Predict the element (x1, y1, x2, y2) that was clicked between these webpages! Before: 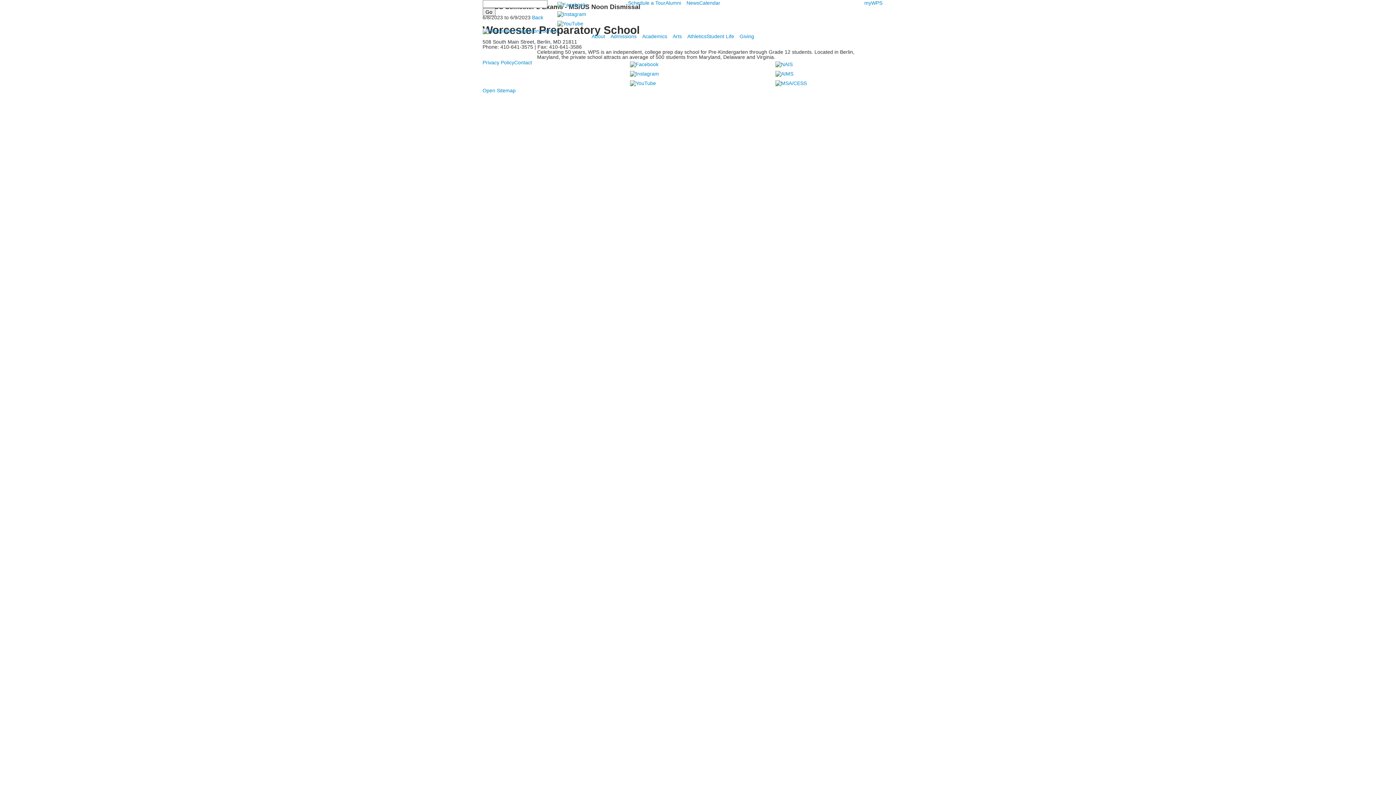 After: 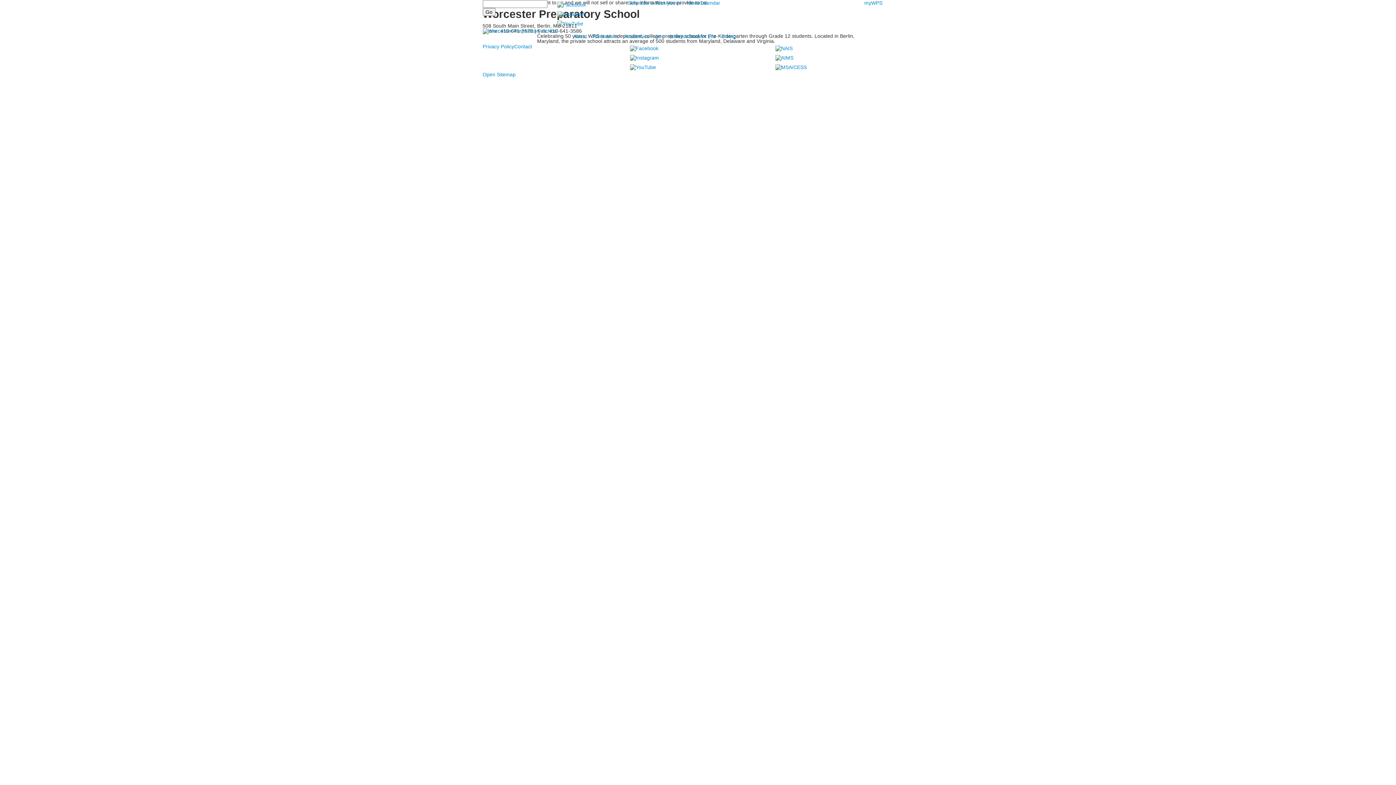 Action: bbox: (482, 59, 514, 65) label: Privacy Policy